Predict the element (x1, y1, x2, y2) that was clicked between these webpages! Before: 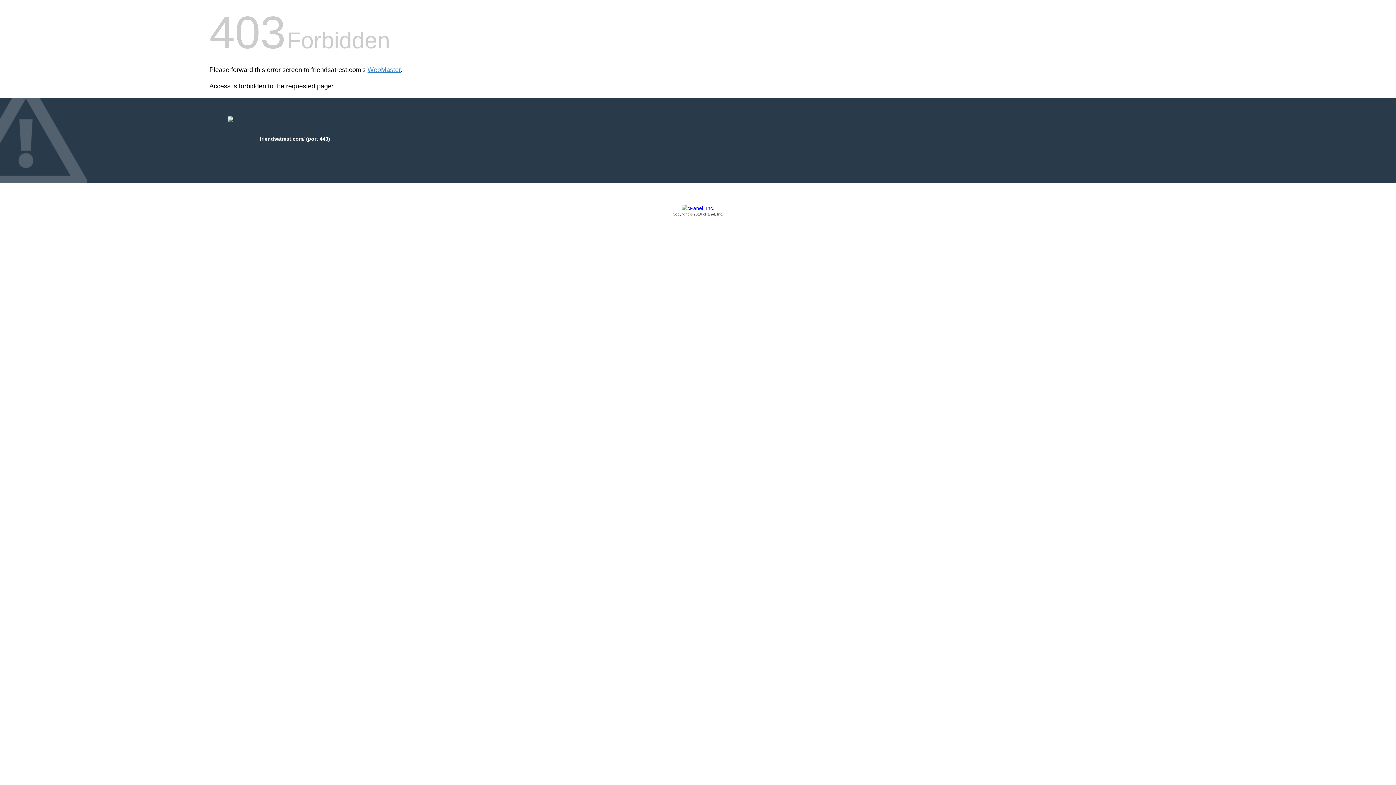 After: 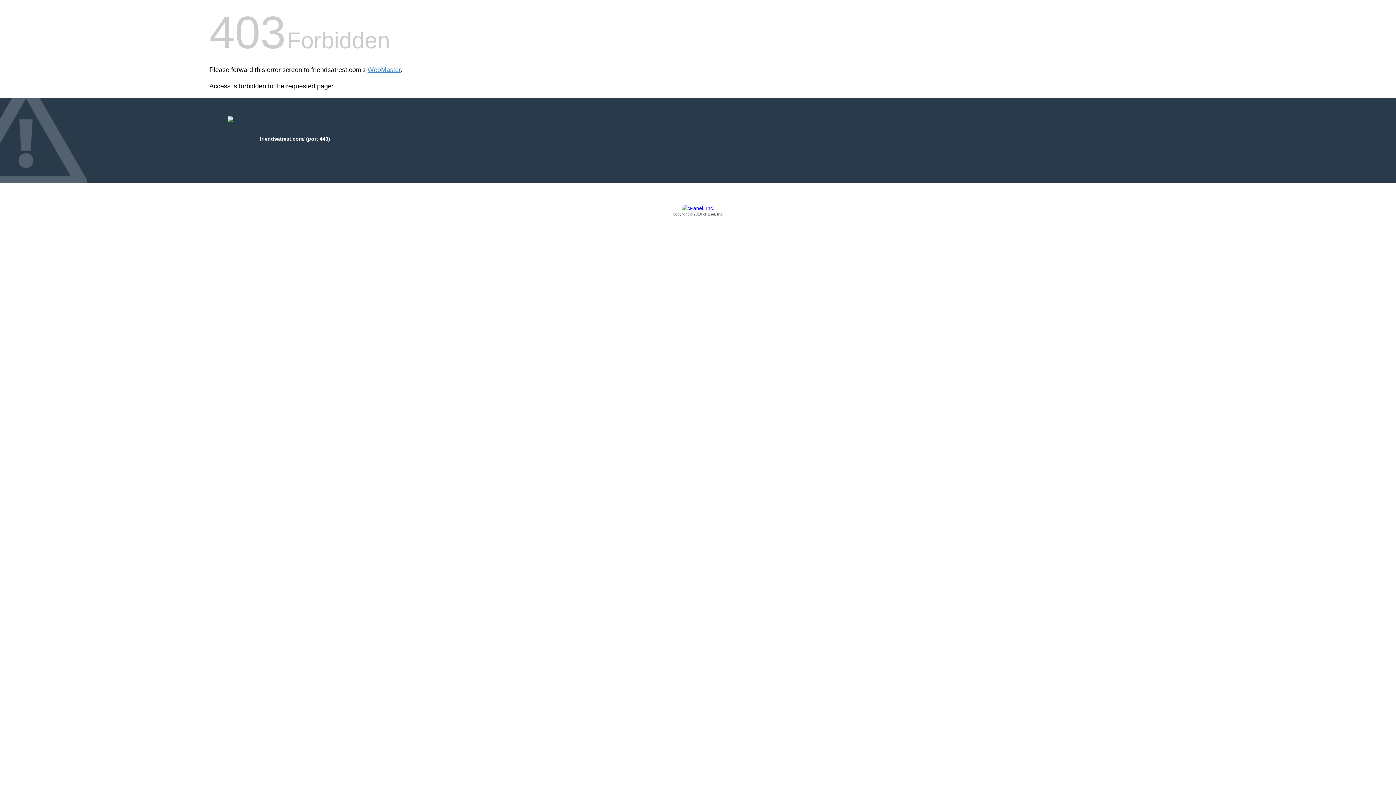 Action: label: Copyright © 2016 cPanel, Inc. bbox: (209, 205, 1186, 217)